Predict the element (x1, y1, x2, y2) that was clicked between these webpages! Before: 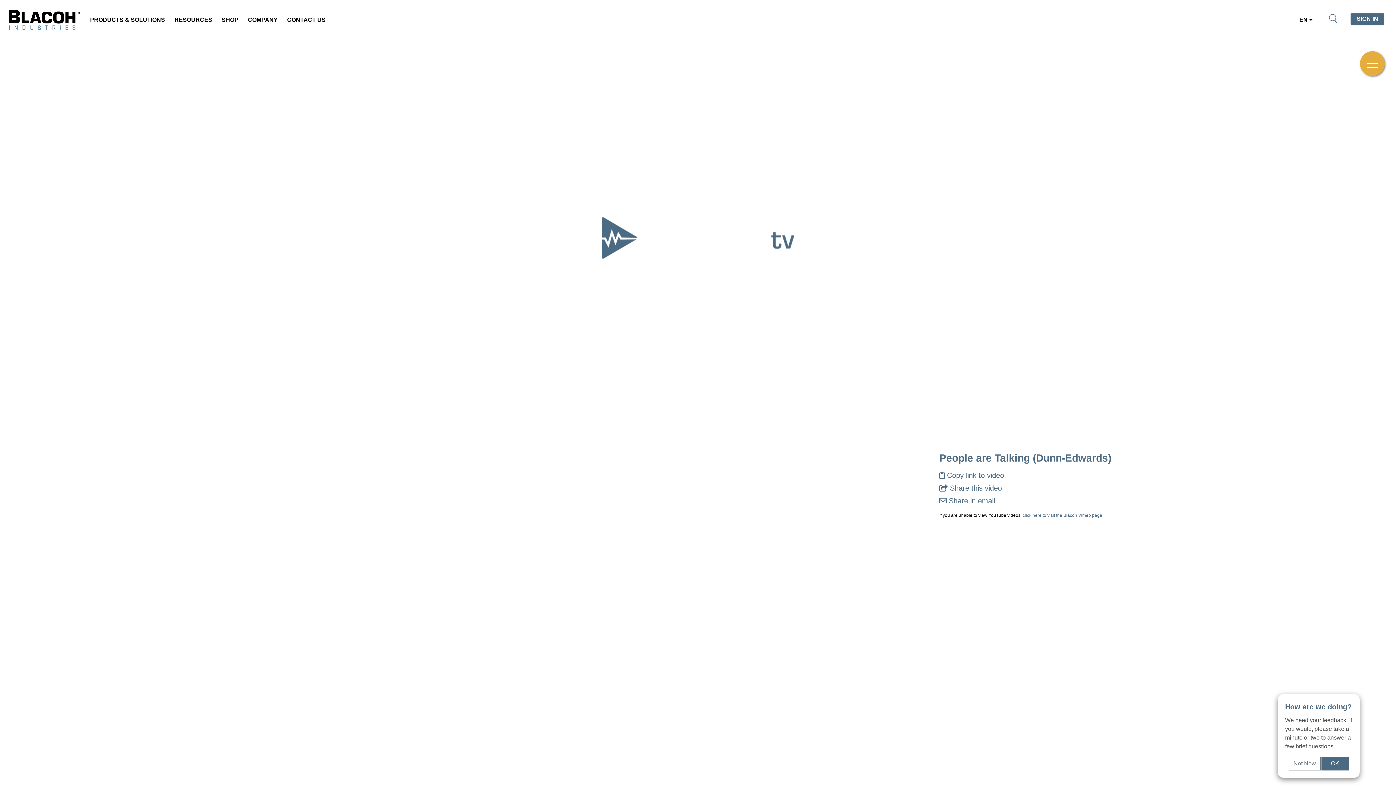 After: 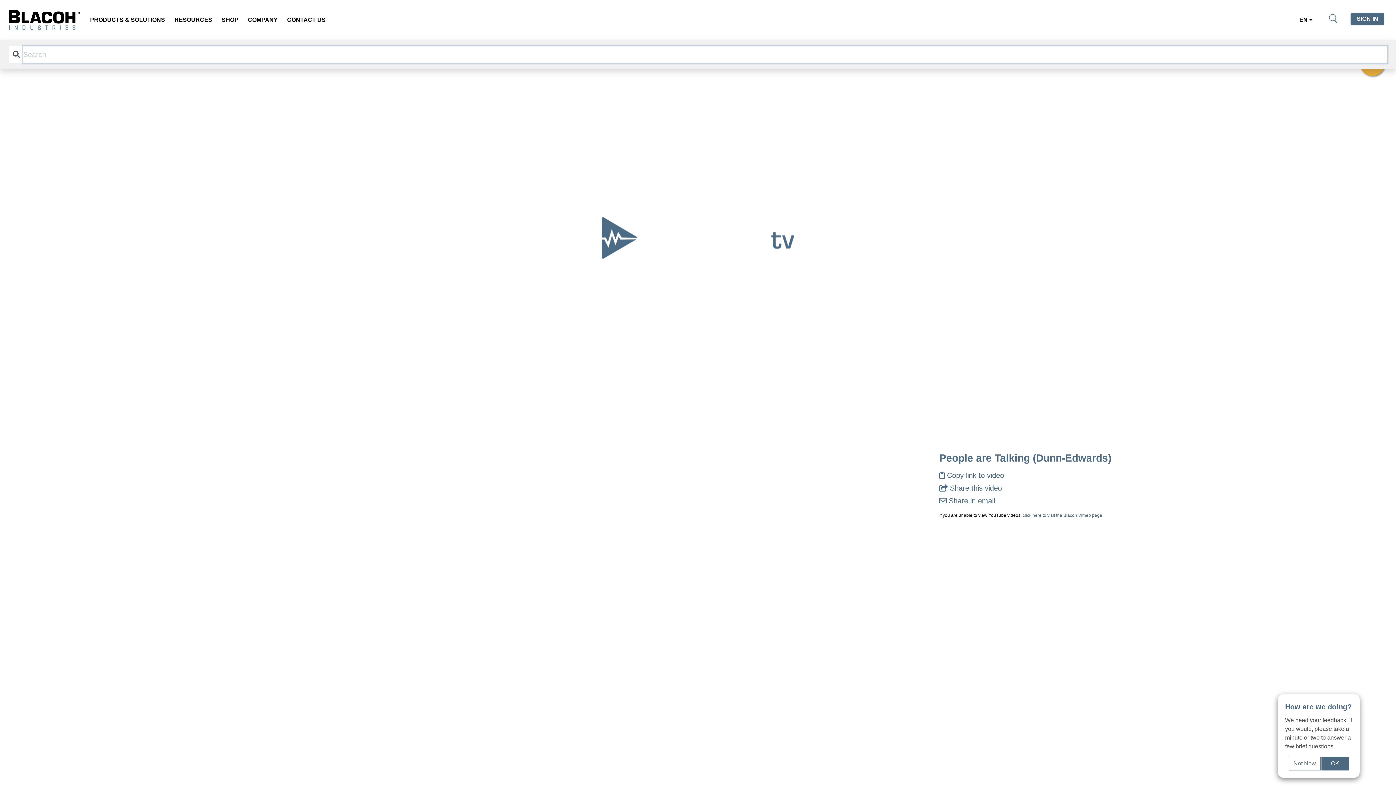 Action: bbox: (1327, 14, 1339, 21)